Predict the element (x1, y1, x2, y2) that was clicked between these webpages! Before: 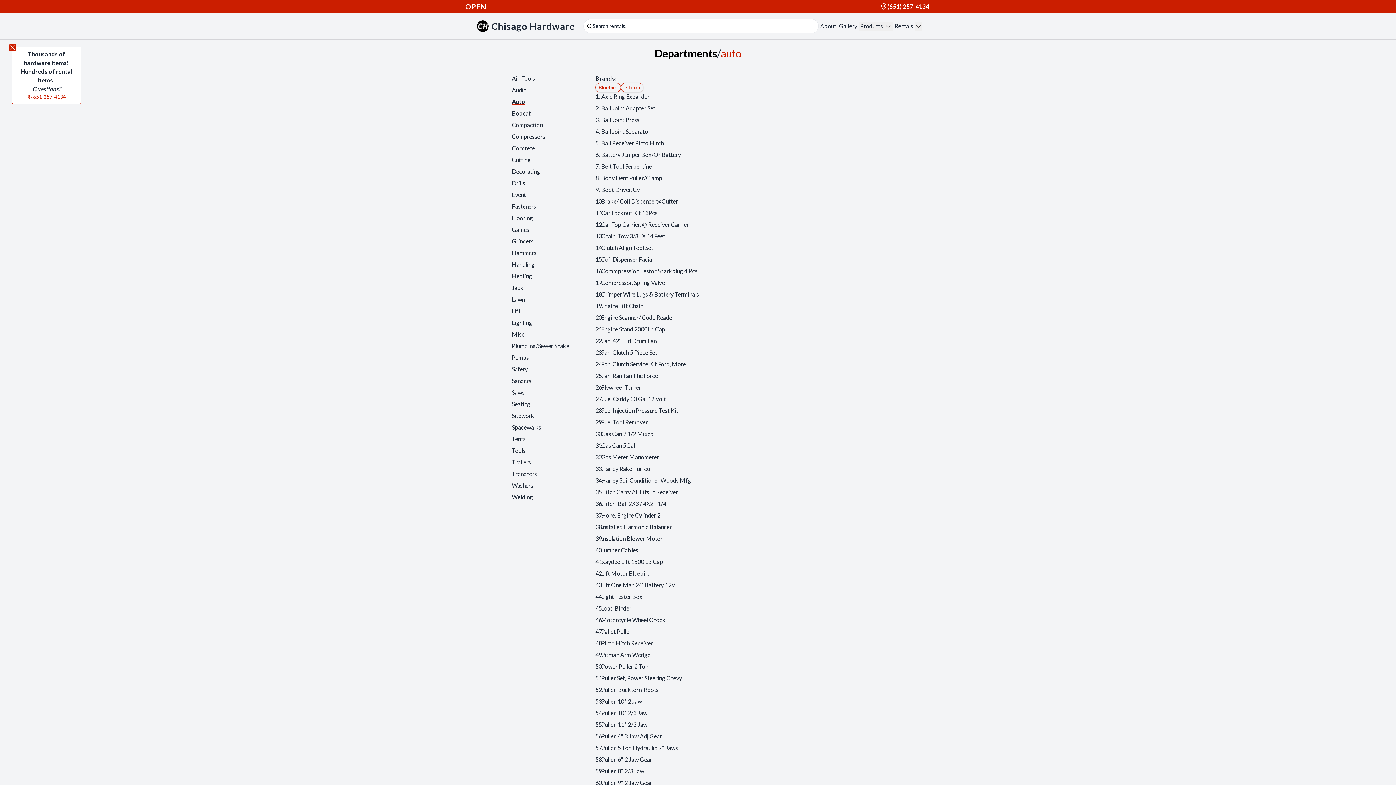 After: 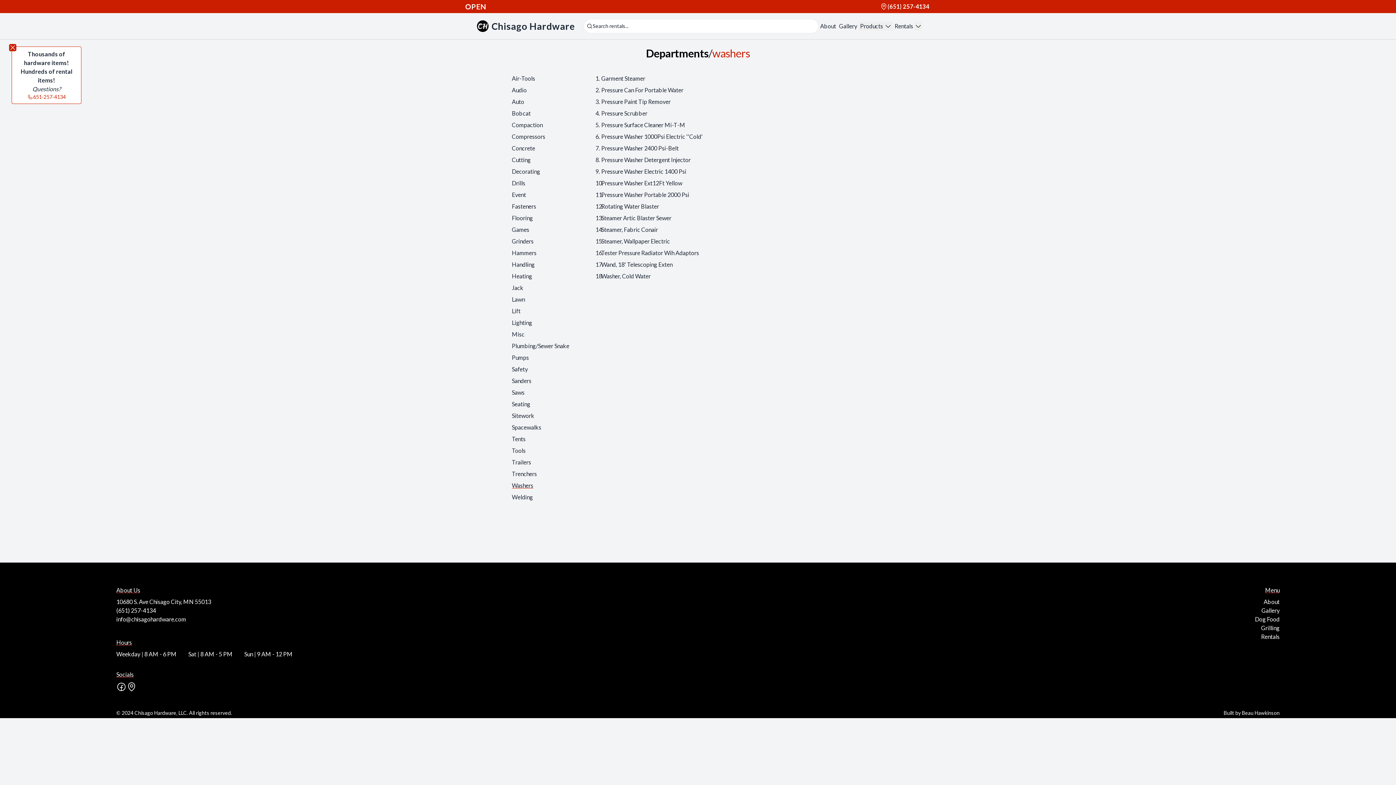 Action: label: Washers bbox: (512, 481, 533, 490)